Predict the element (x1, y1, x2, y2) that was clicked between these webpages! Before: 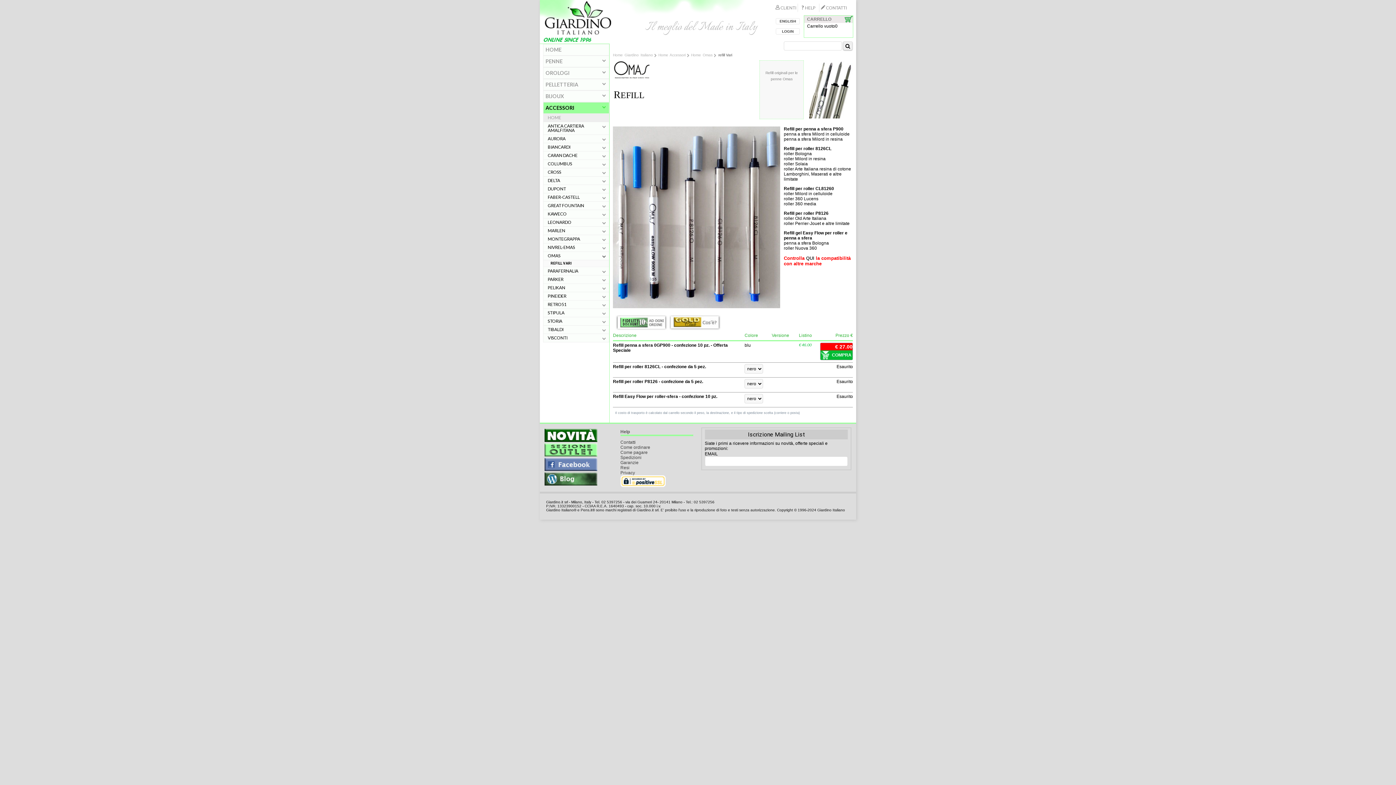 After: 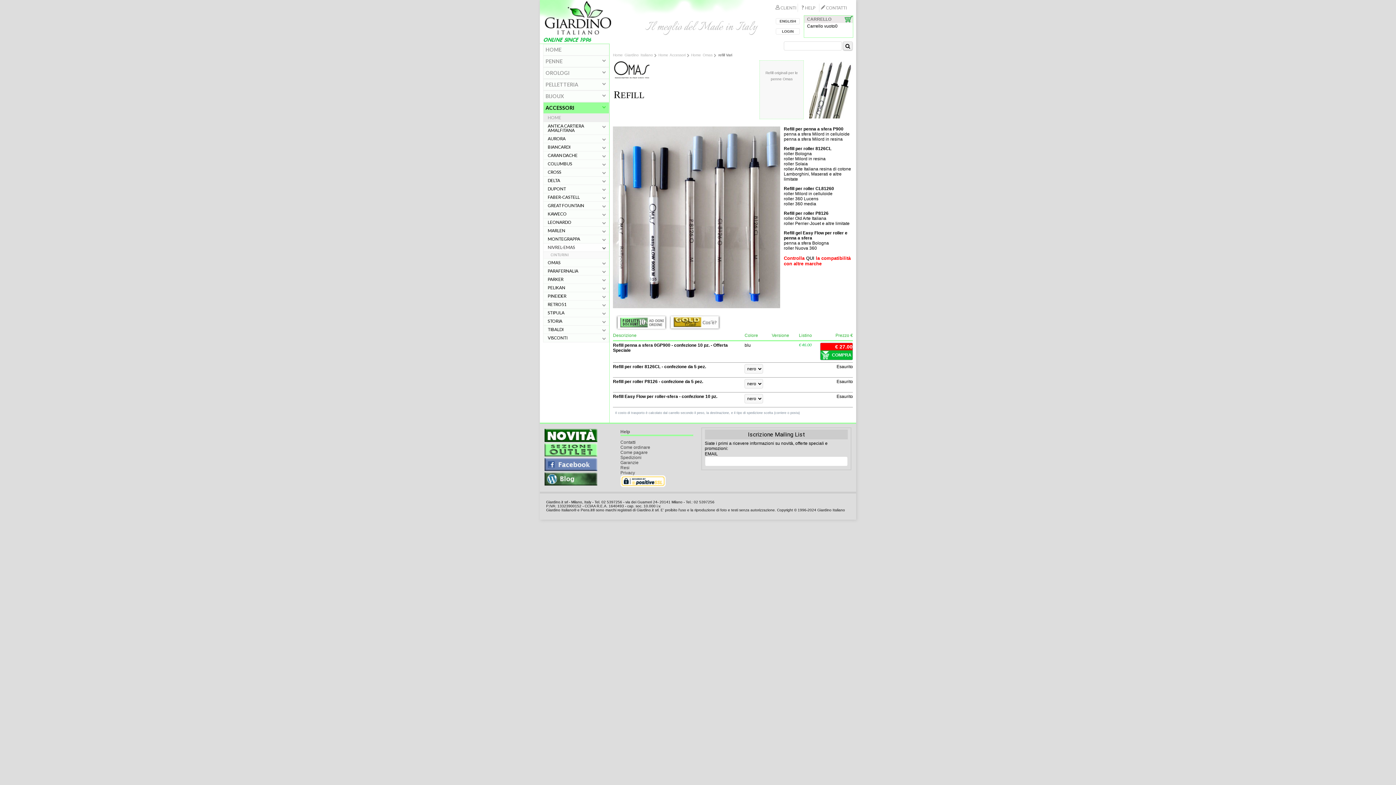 Action: label: NIVREL-EMAS bbox: (543, 243, 609, 252)